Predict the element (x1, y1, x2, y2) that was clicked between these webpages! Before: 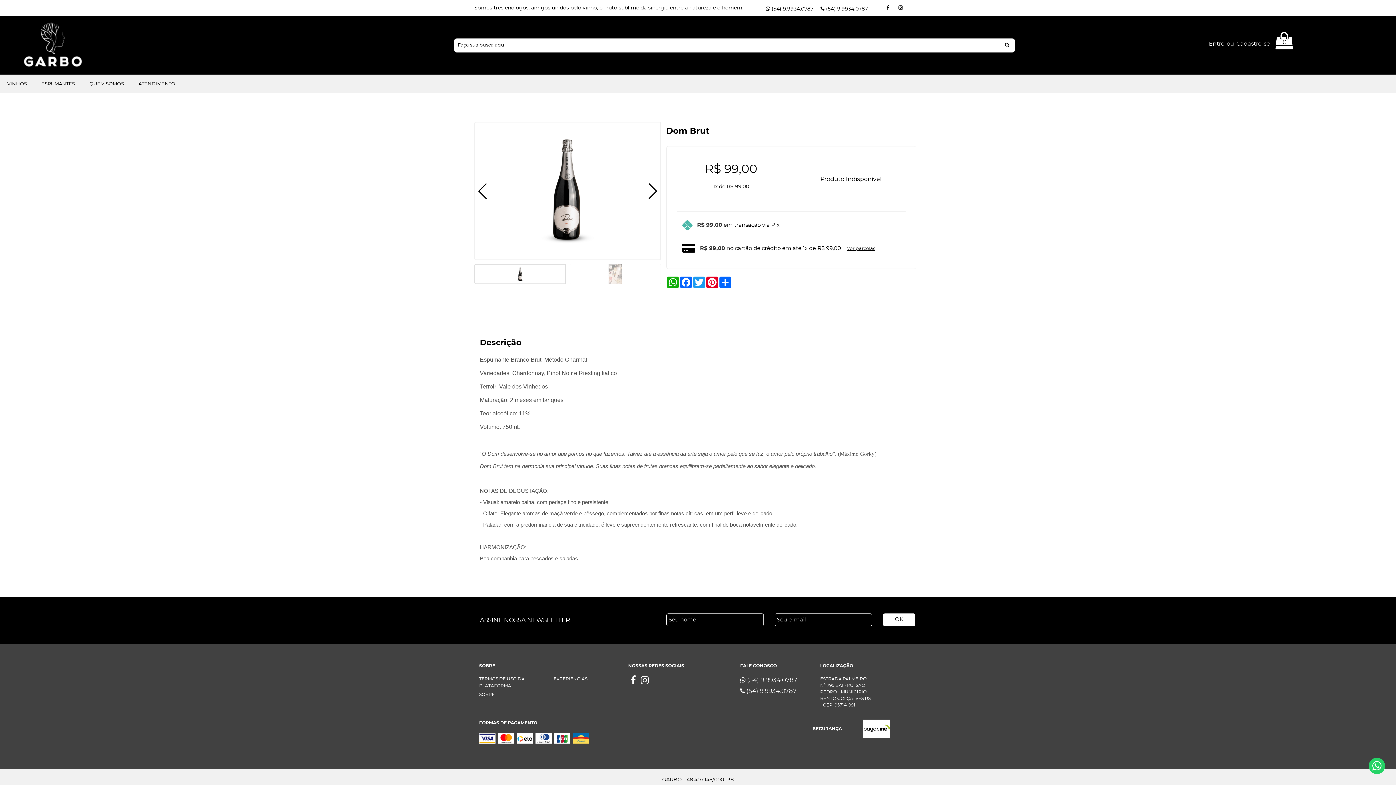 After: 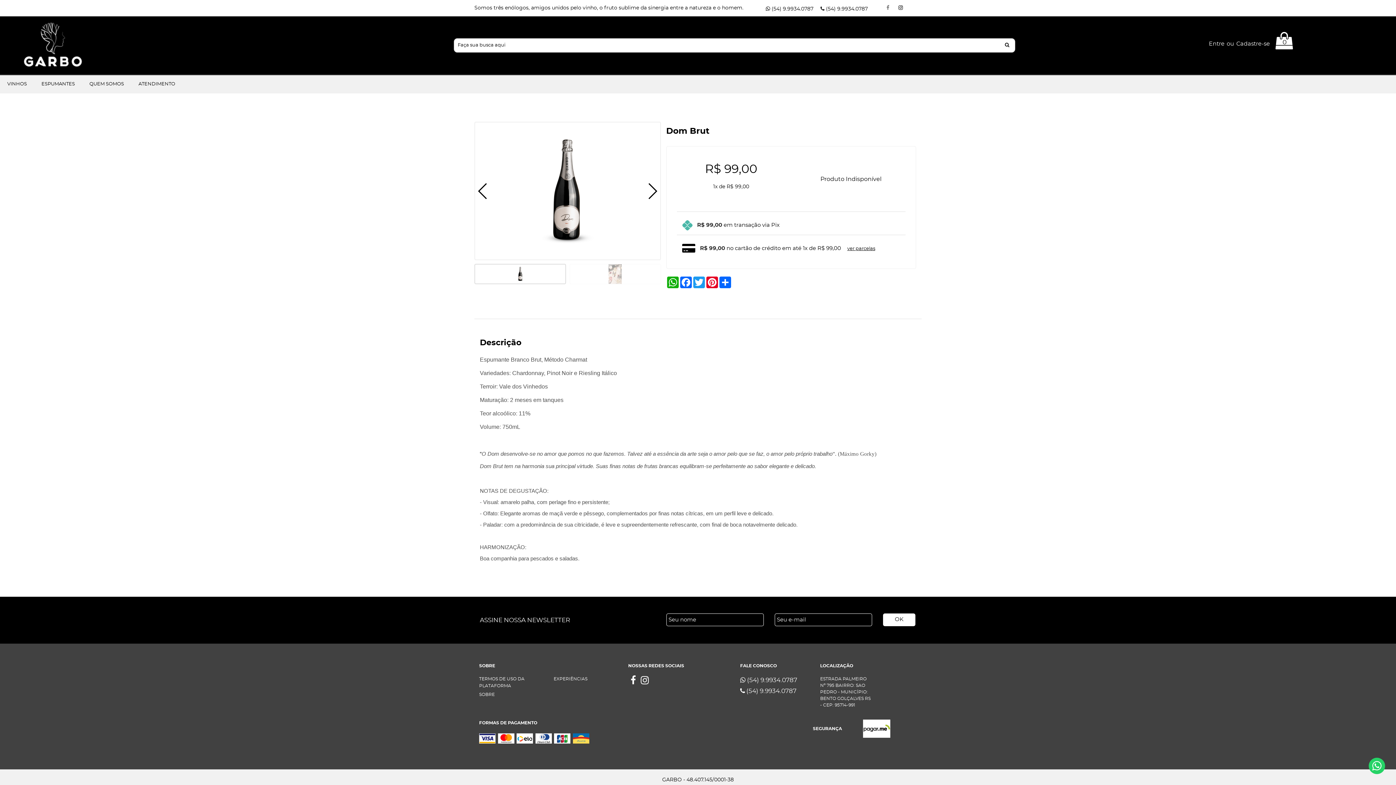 Action: bbox: (884, 4, 891, 11)